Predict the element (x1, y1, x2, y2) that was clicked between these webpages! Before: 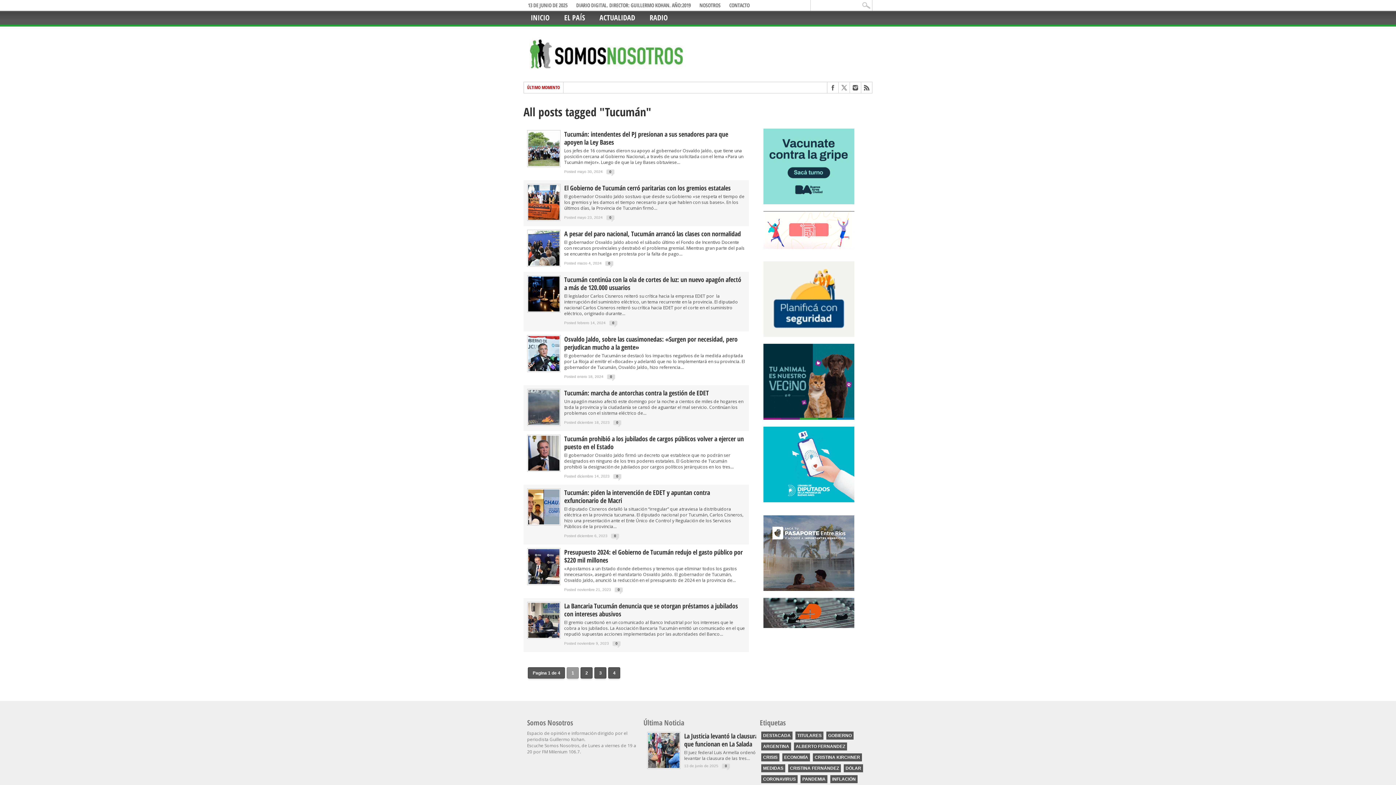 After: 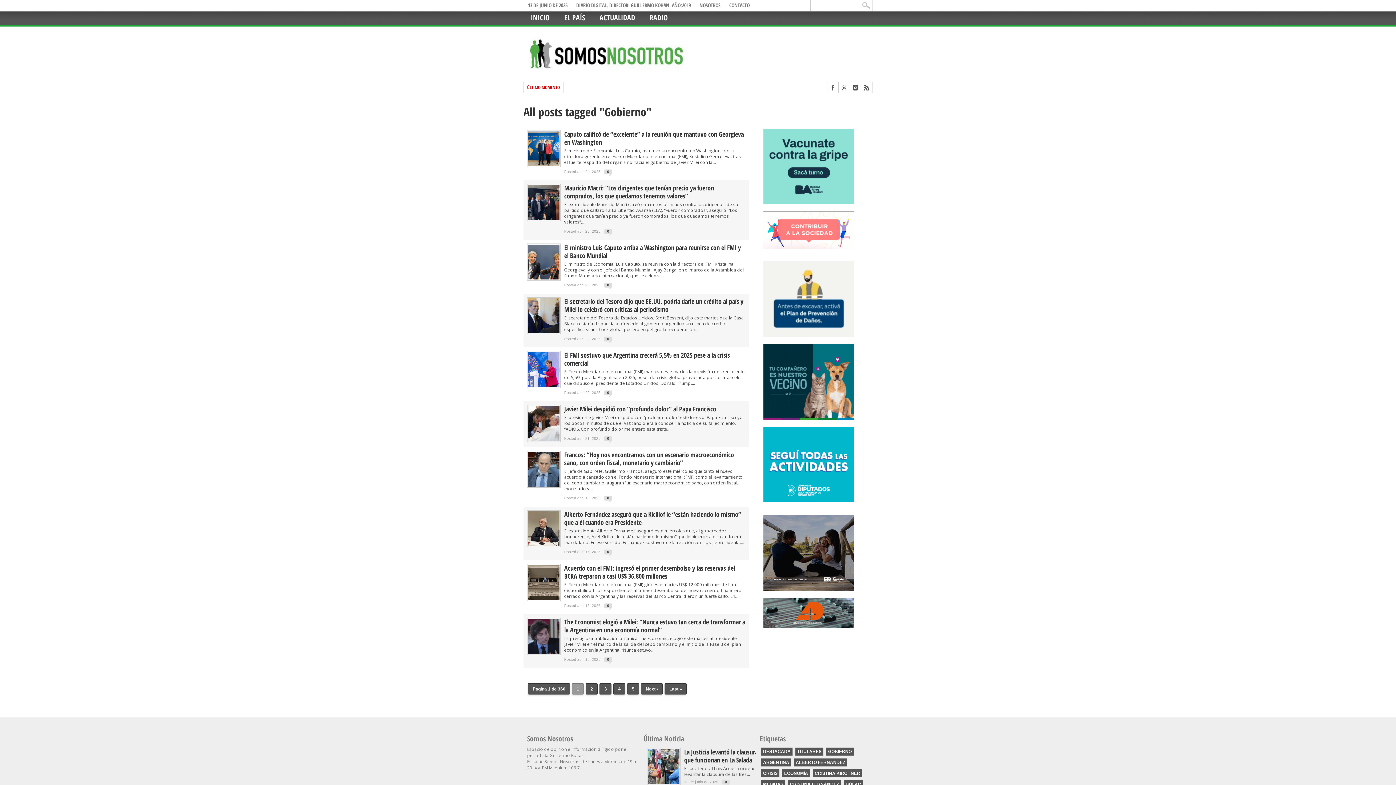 Action: label: GOBIERNO bbox: (826, 732, 853, 740)